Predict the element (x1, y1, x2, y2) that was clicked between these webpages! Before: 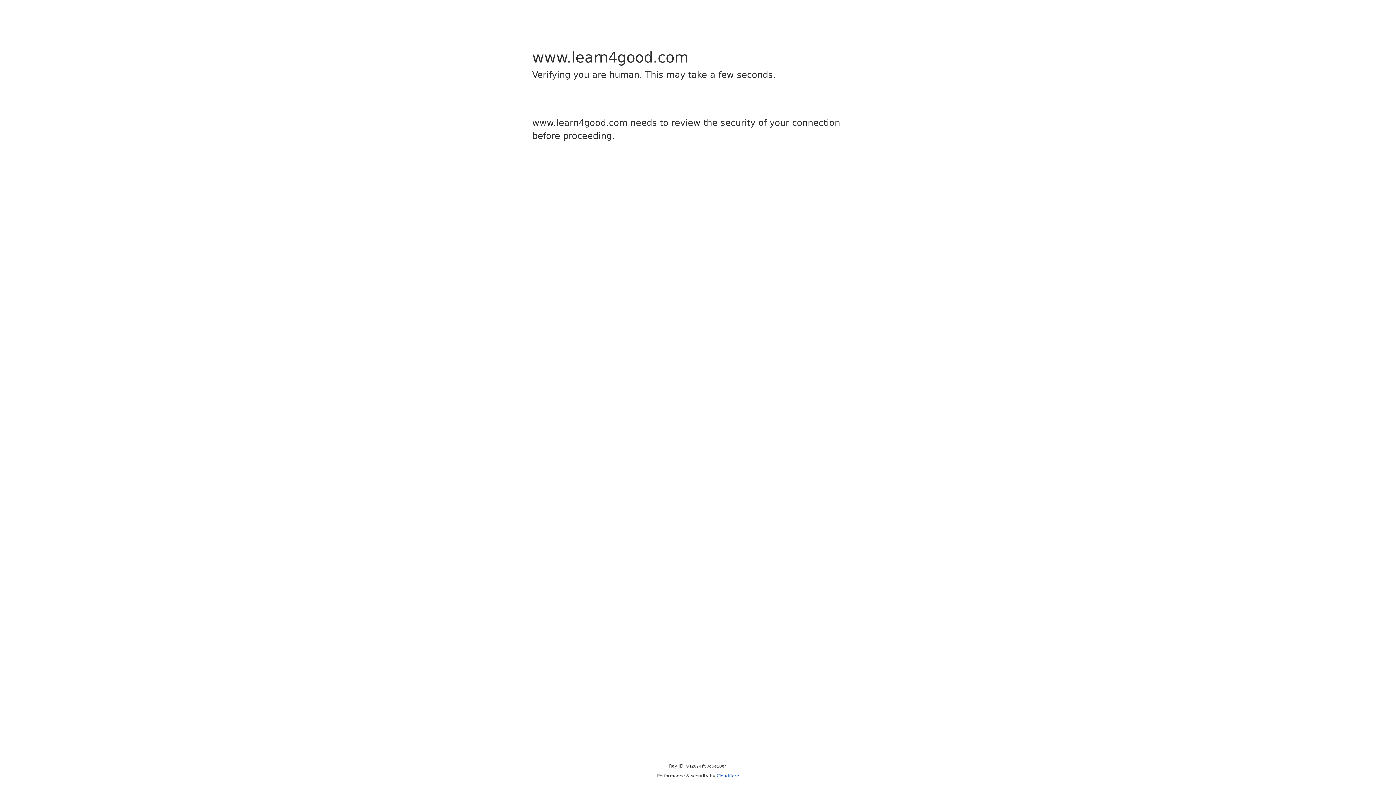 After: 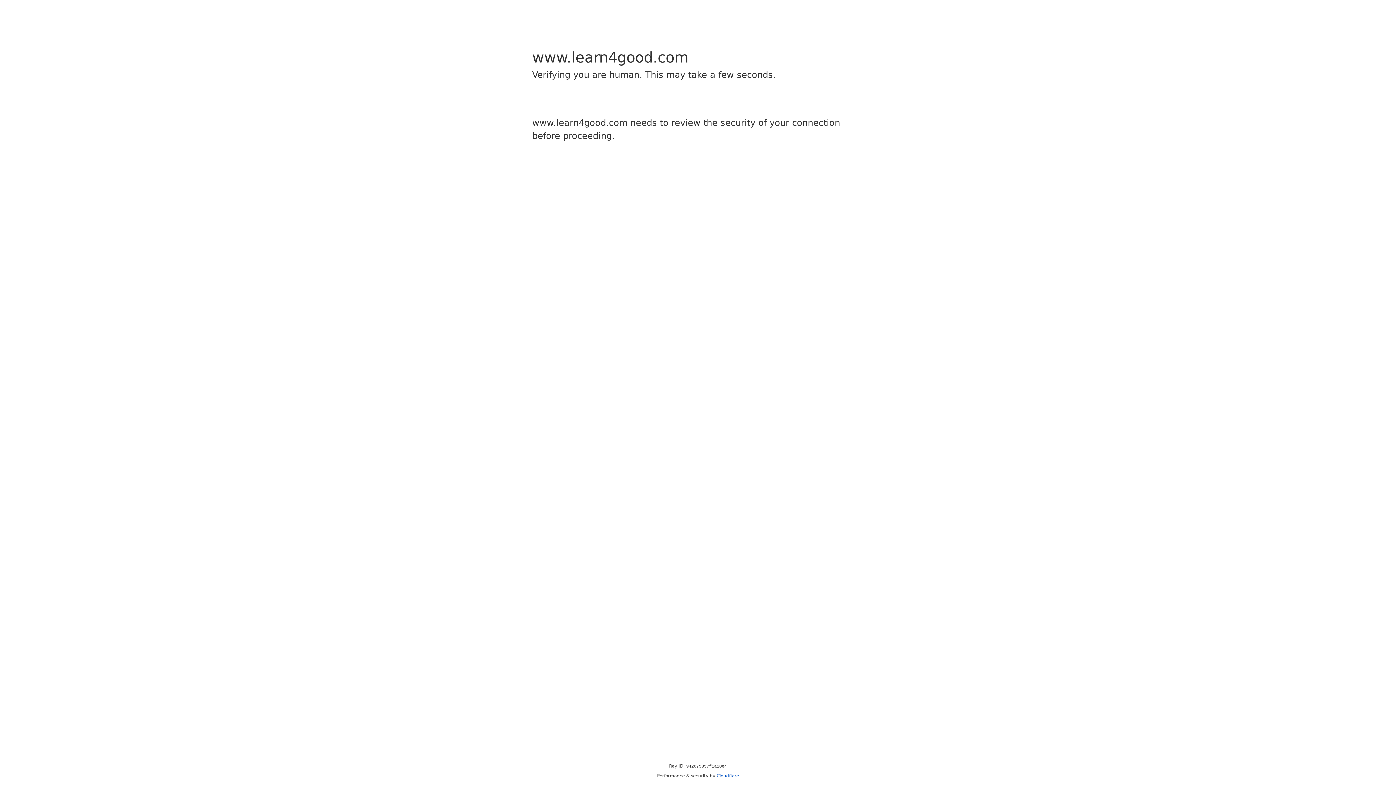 Action: label: Cloudflare bbox: (716, 773, 739, 778)